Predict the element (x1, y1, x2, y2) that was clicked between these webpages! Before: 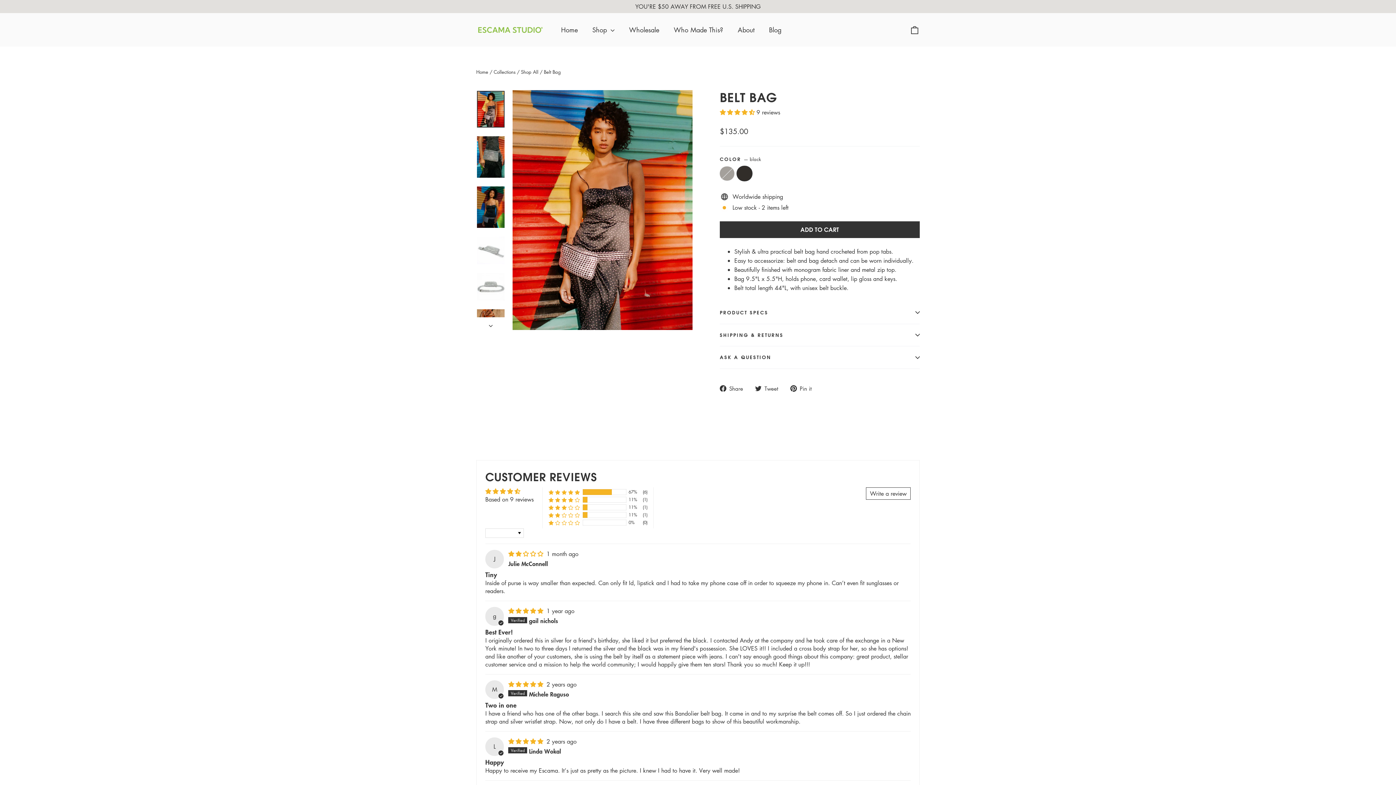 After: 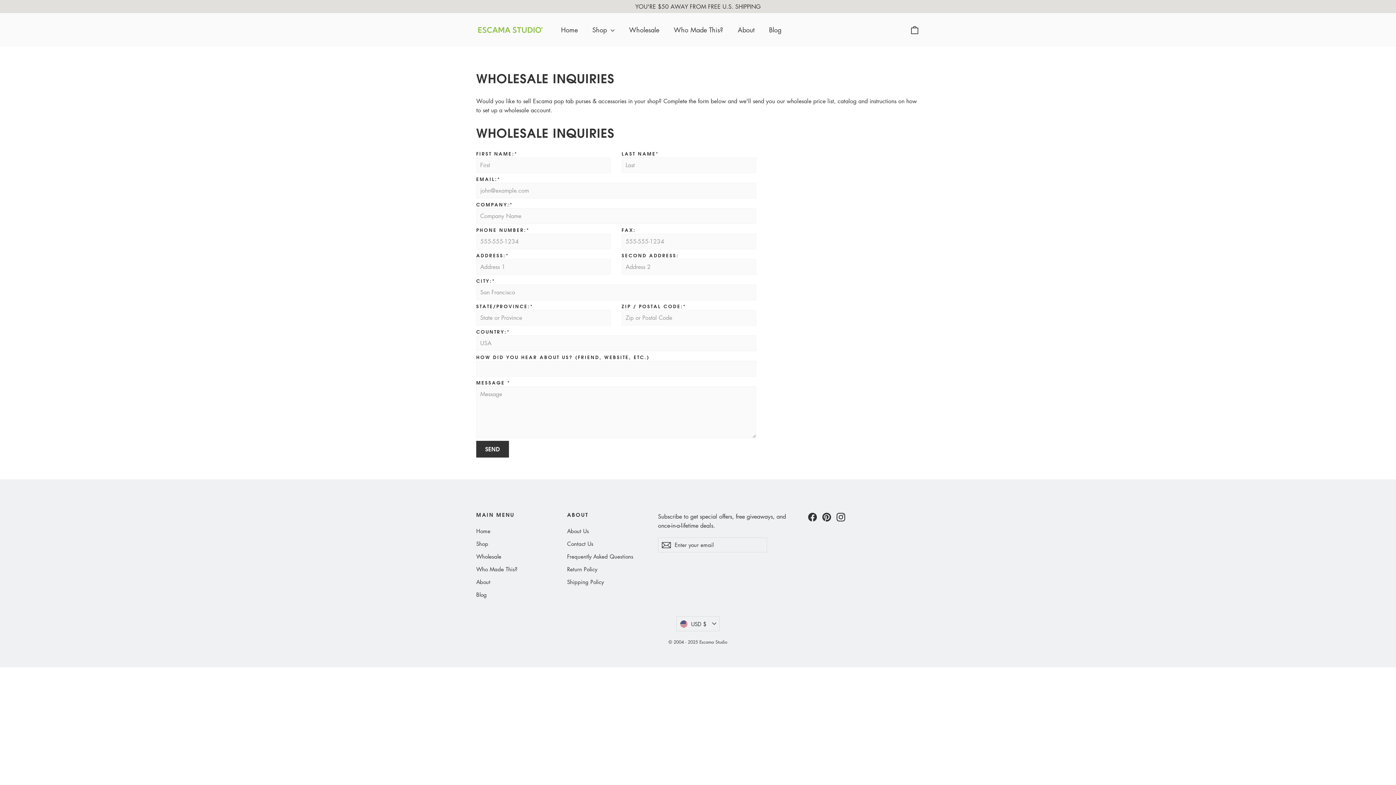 Action: label: Wholesale bbox: (621, 21, 666, 38)